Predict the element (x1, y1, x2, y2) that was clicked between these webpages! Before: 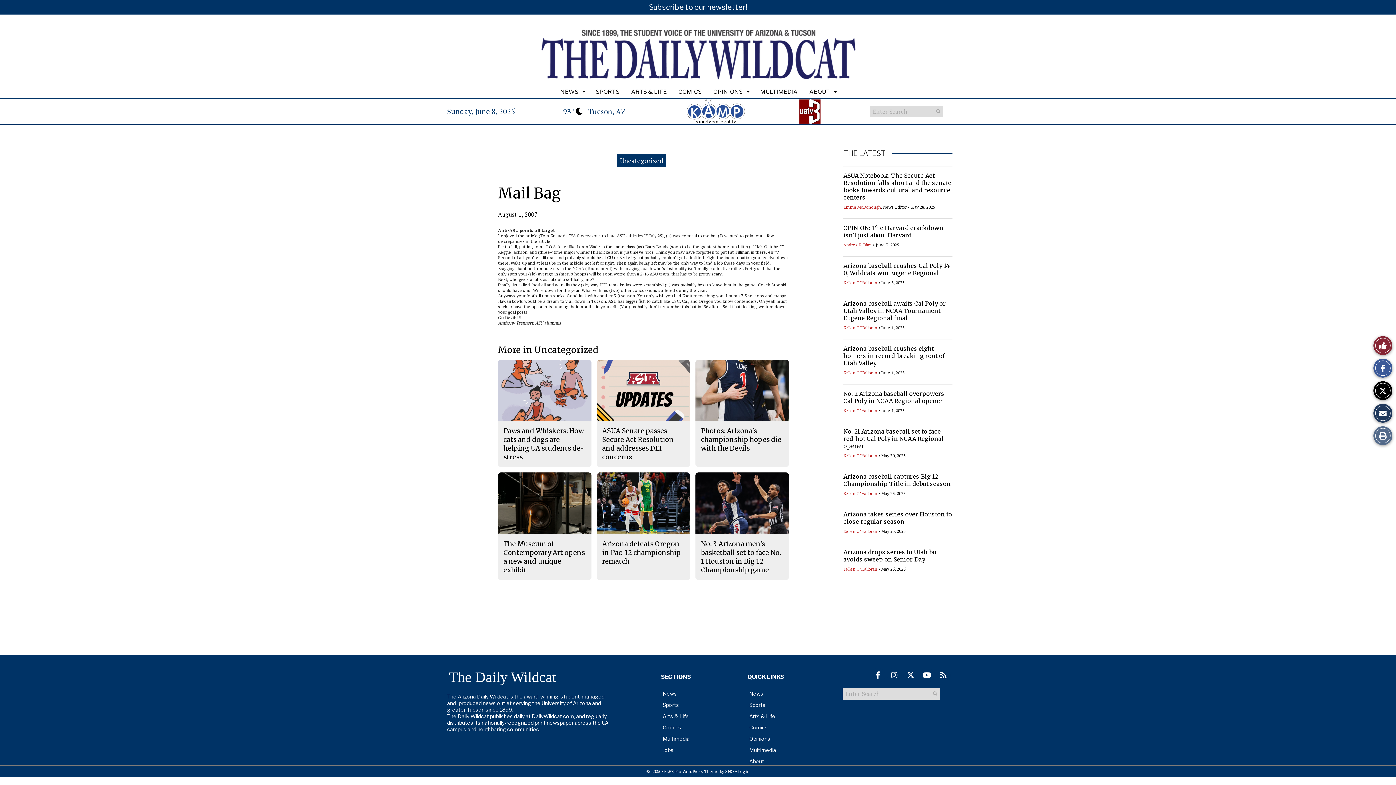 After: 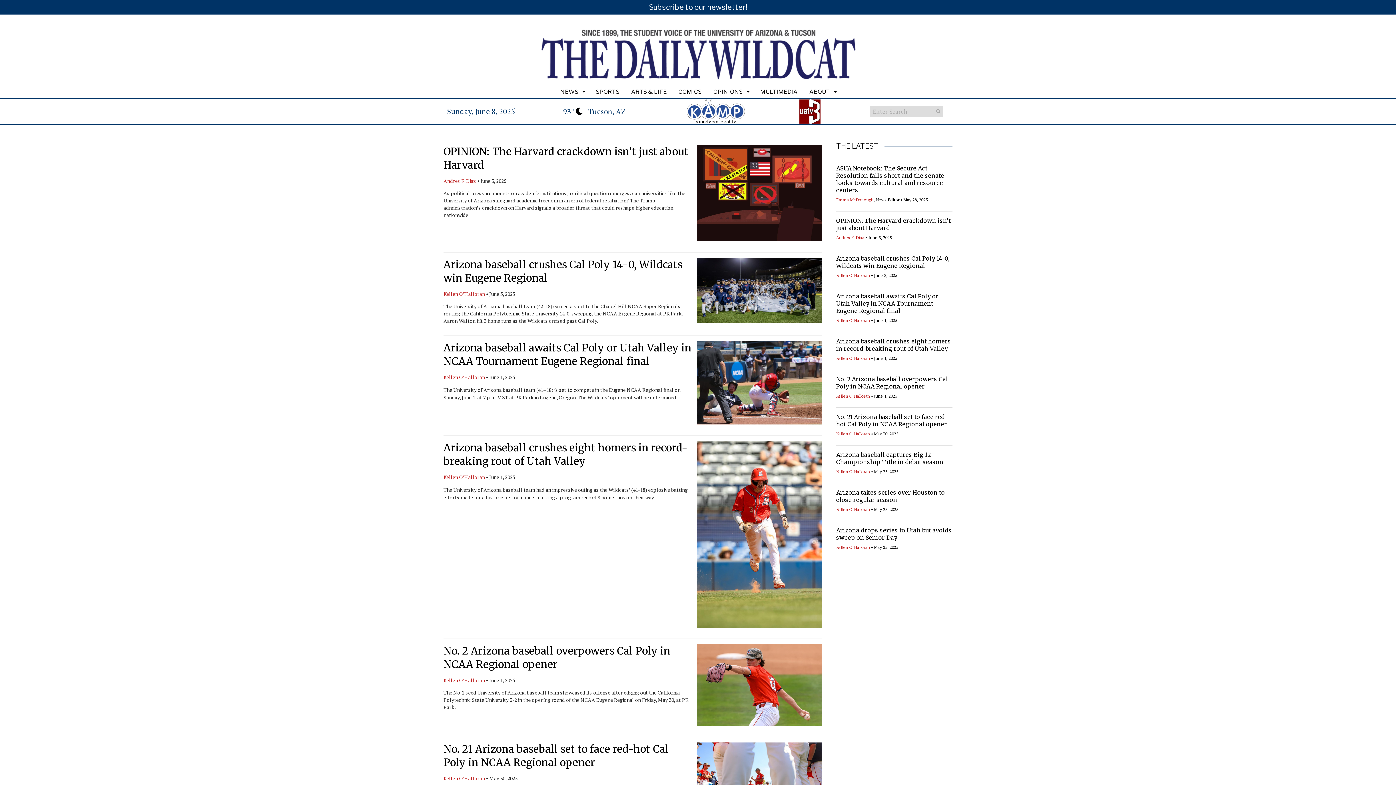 Action: label: Submit Search bbox: (933, 106, 943, 116)